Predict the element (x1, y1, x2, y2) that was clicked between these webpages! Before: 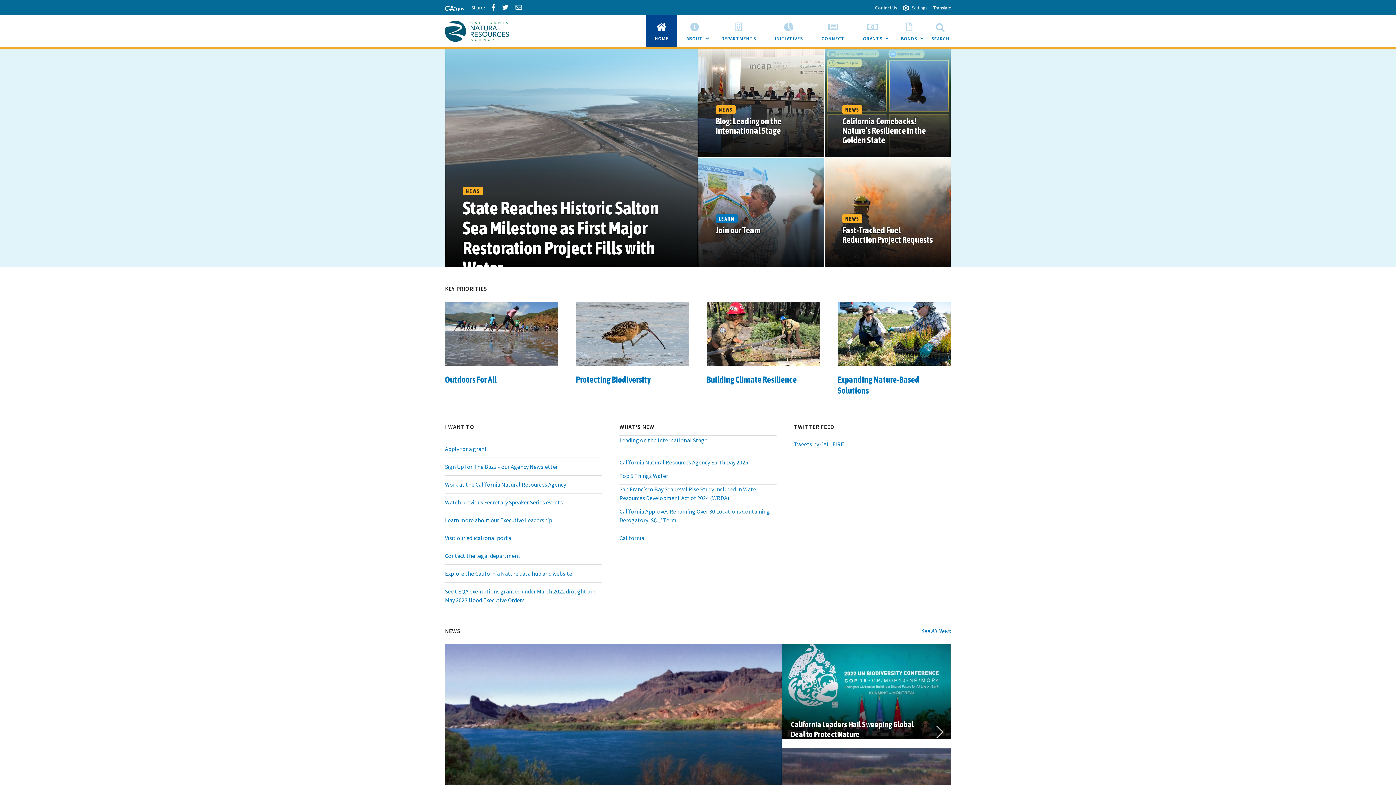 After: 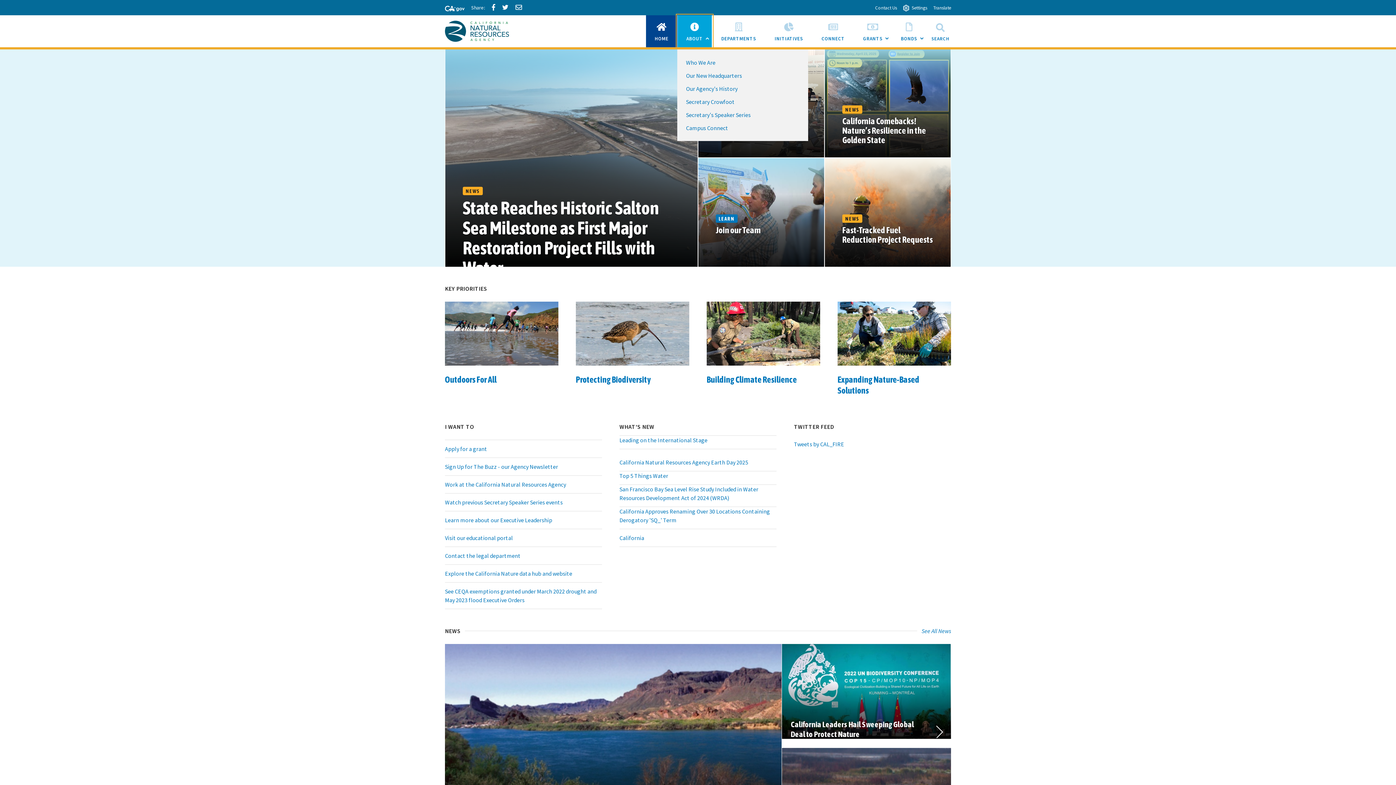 Action: label: ABOUT
SUB MENU TOGGLE bbox: (677, 15, 712, 47)